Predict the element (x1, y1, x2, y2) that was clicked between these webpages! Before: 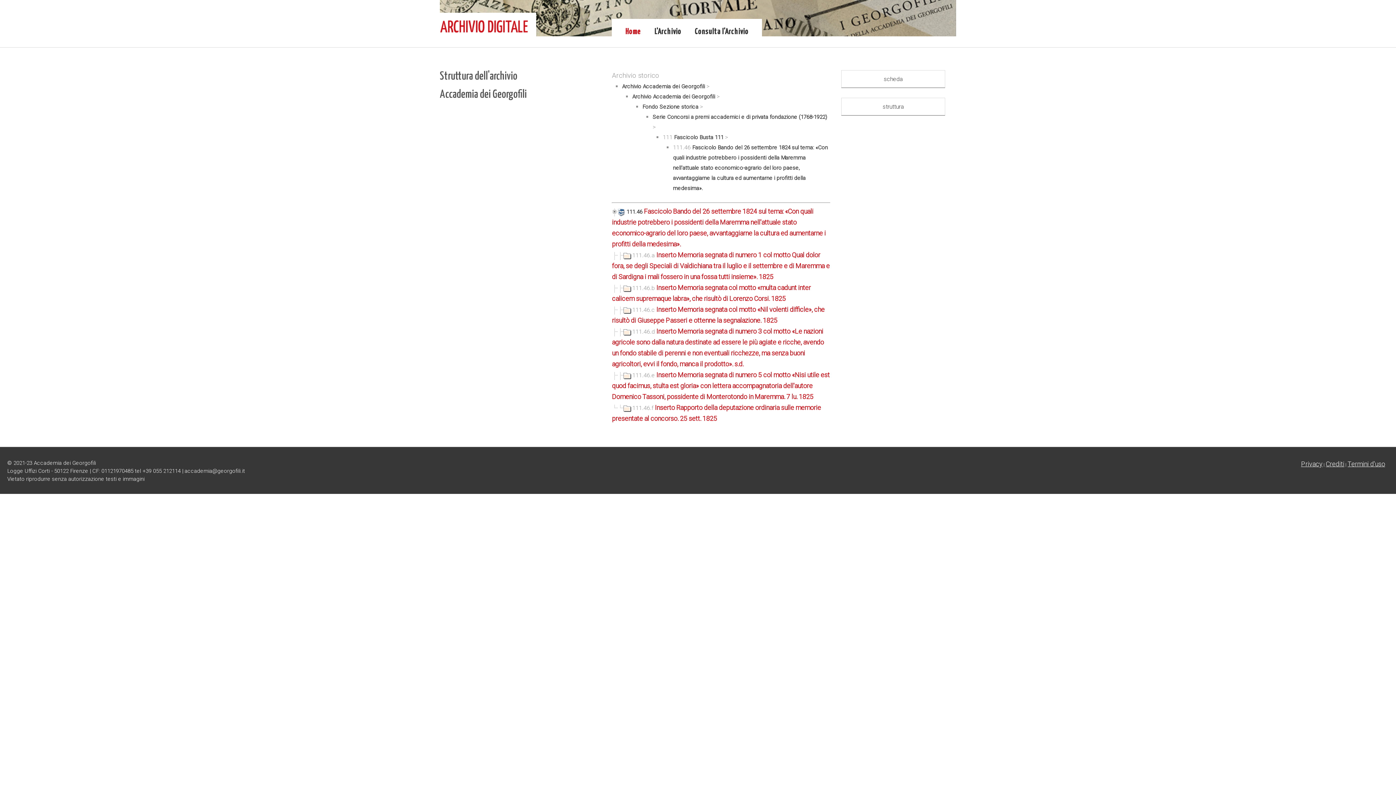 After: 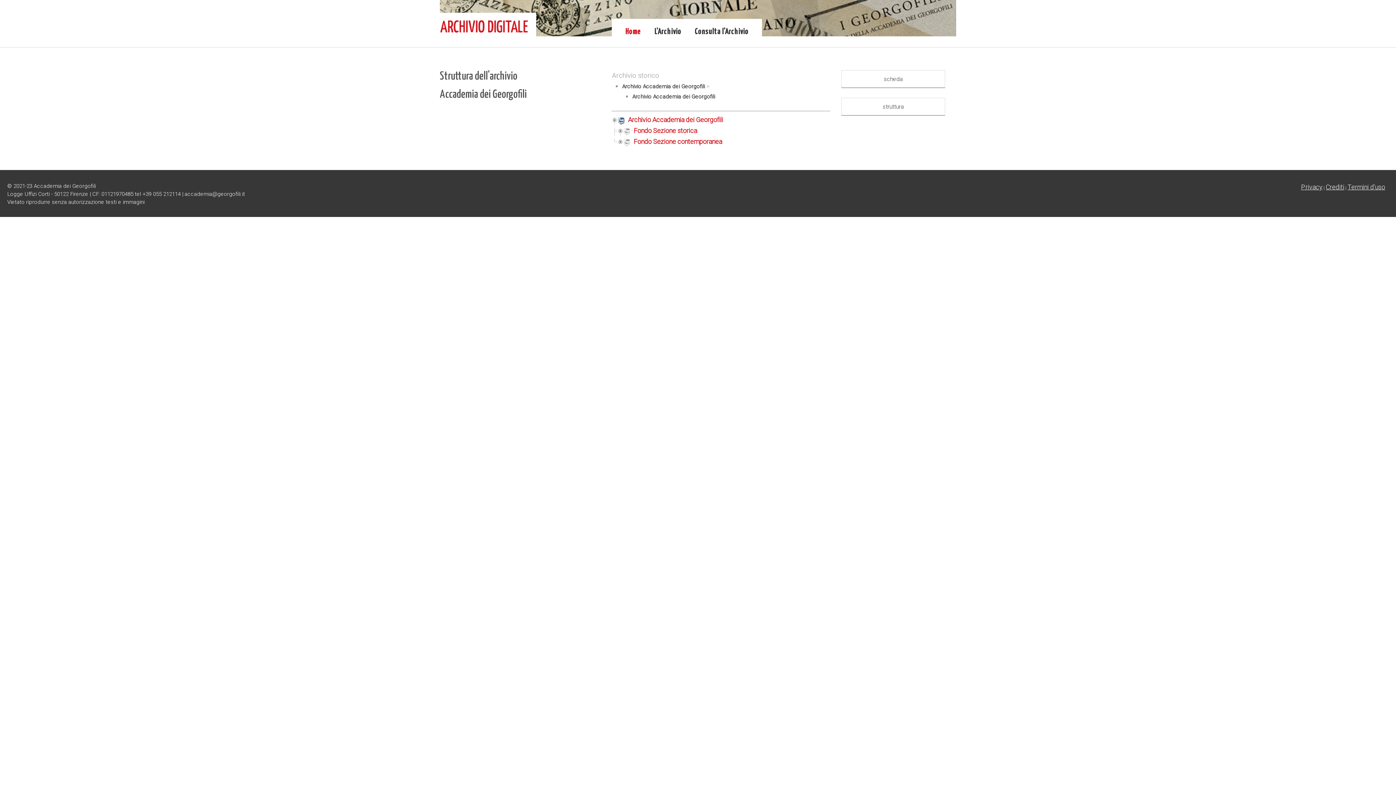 Action: label: Archivio Accademia dei Georgofili bbox: (632, 93, 715, 100)